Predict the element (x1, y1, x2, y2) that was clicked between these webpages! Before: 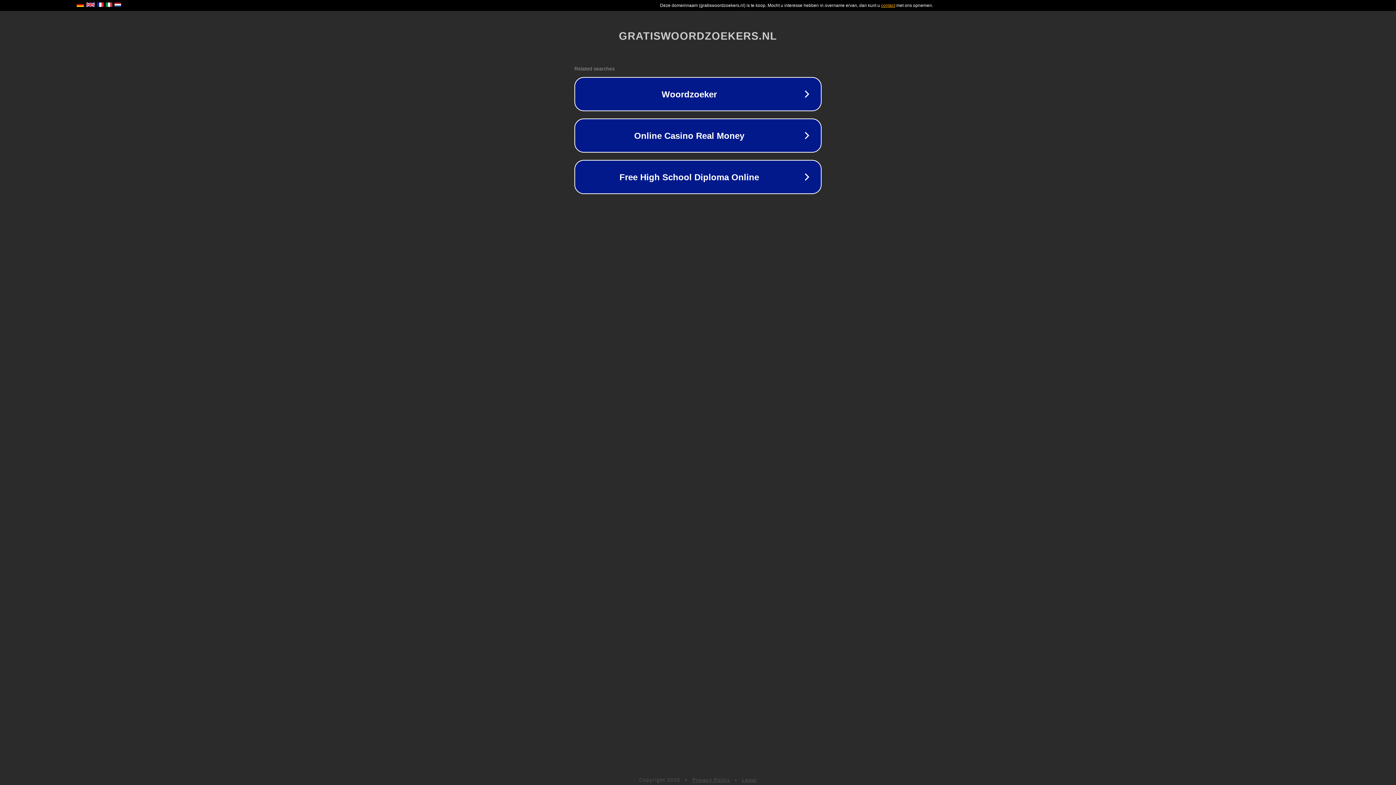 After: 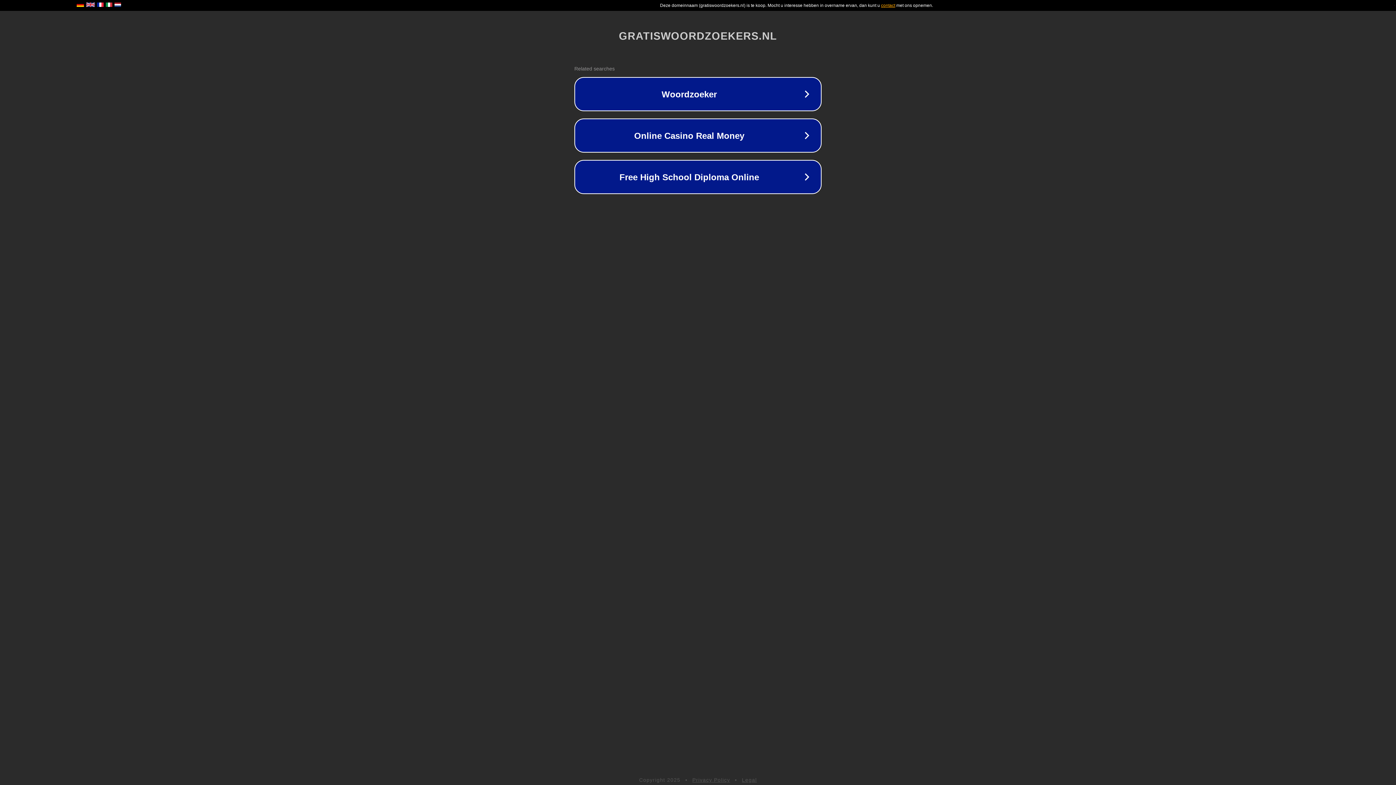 Action: label: Legal bbox: (742, 777, 757, 783)